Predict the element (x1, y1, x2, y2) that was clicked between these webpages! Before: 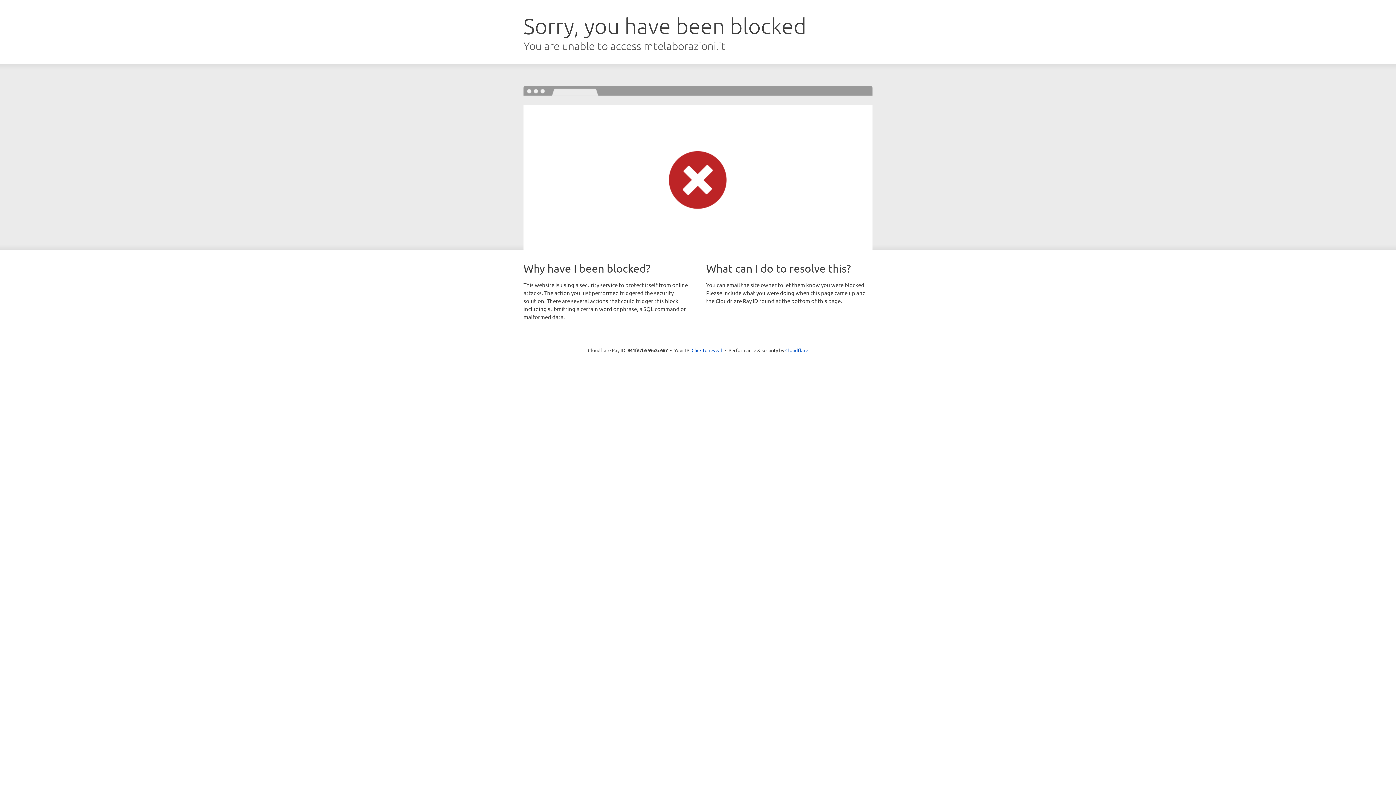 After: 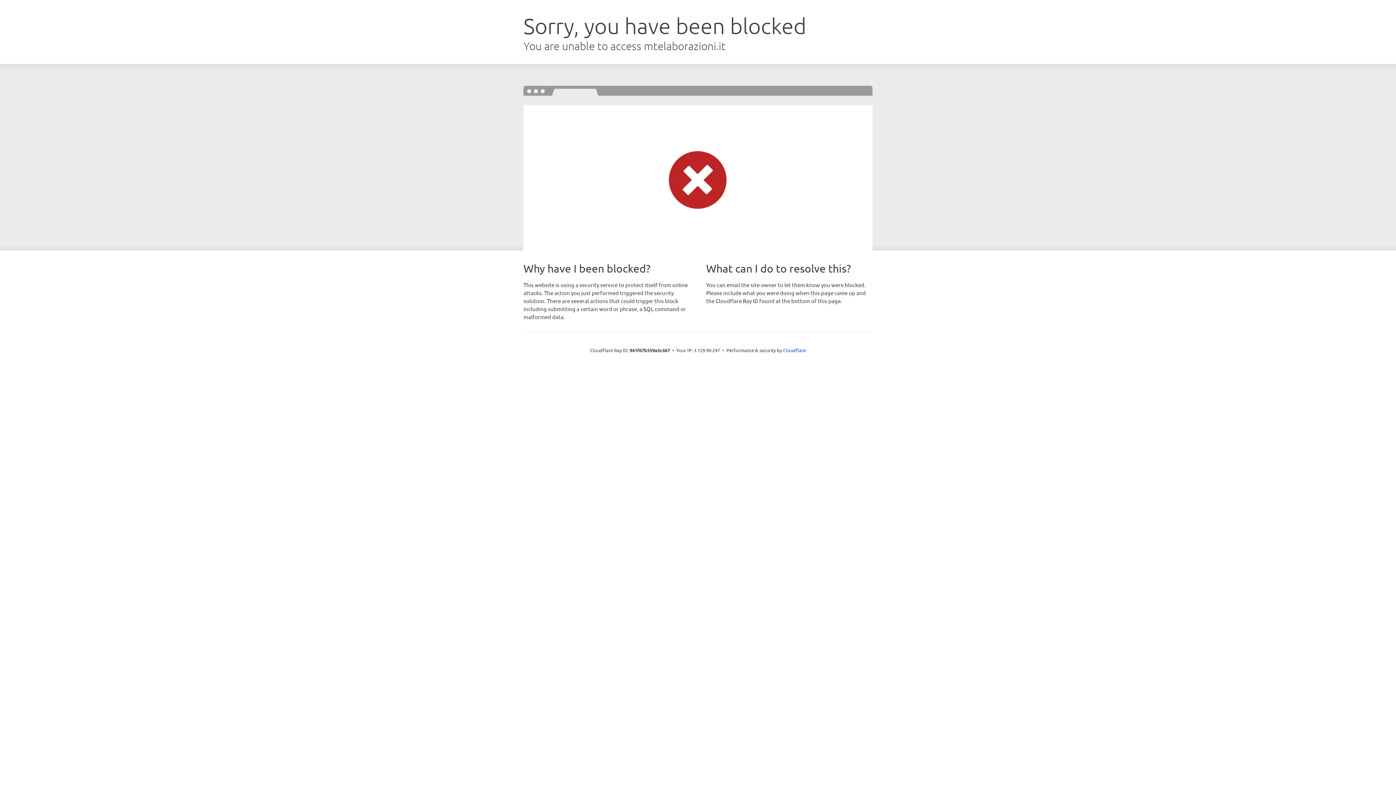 Action: bbox: (691, 346, 722, 353) label: Click to reveal